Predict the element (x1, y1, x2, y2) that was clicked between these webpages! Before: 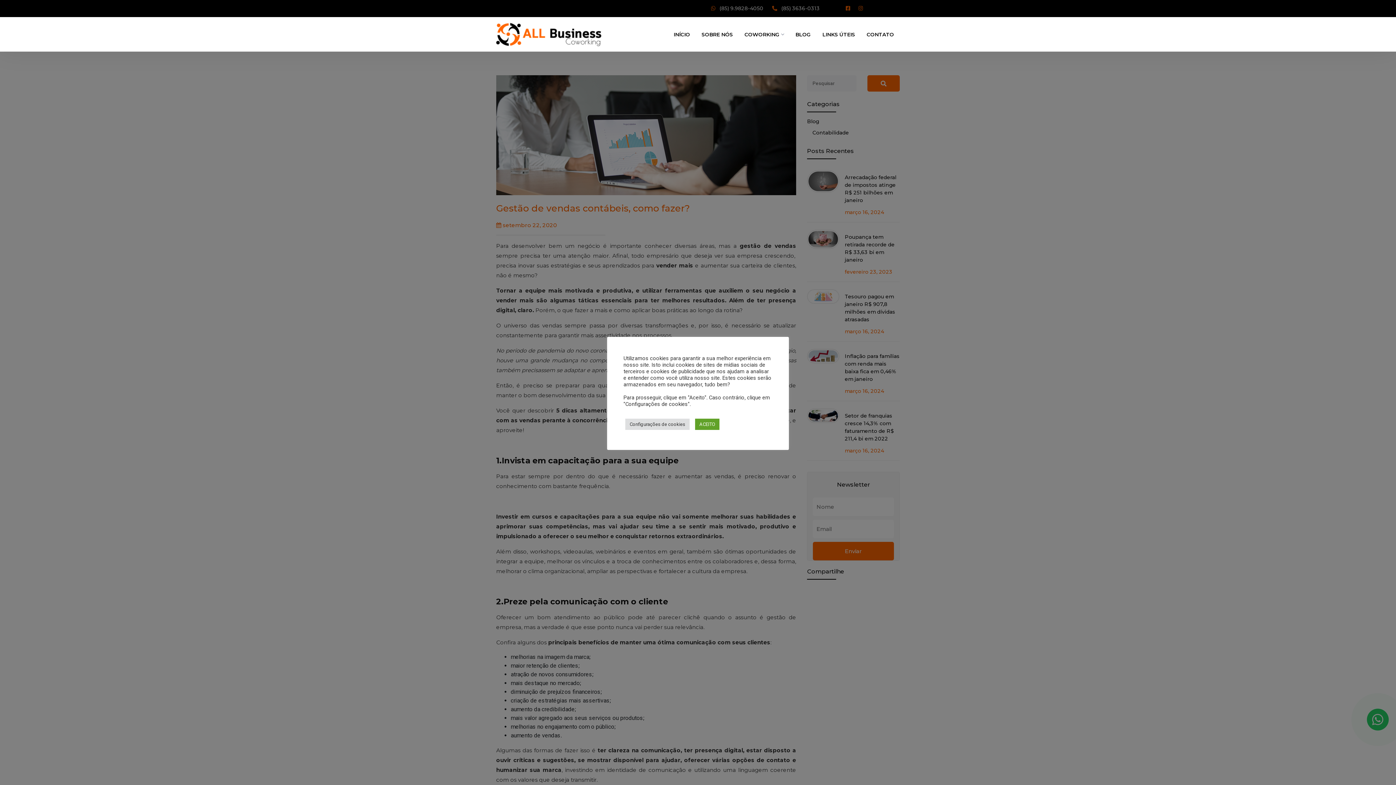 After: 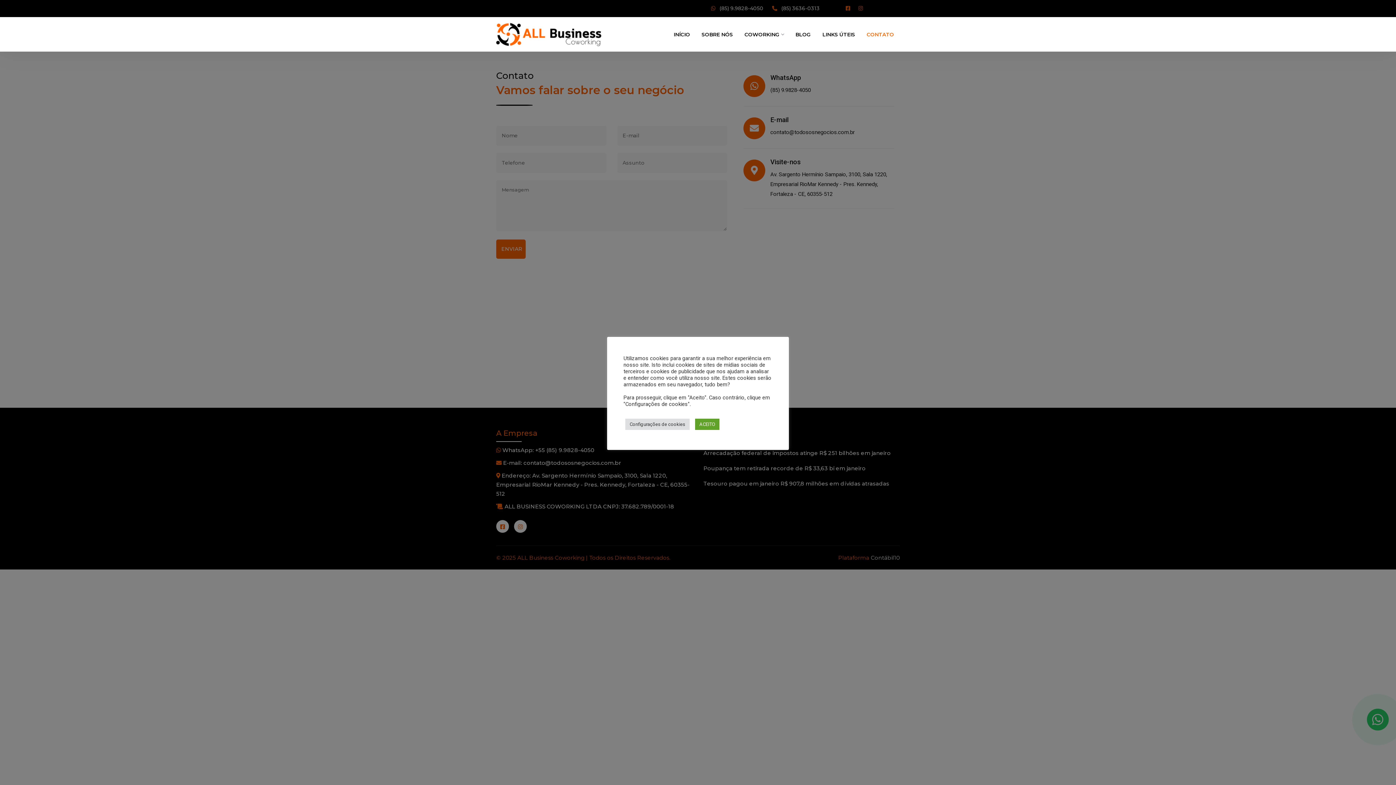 Action: label: CONTATO bbox: (861, 17, 900, 51)